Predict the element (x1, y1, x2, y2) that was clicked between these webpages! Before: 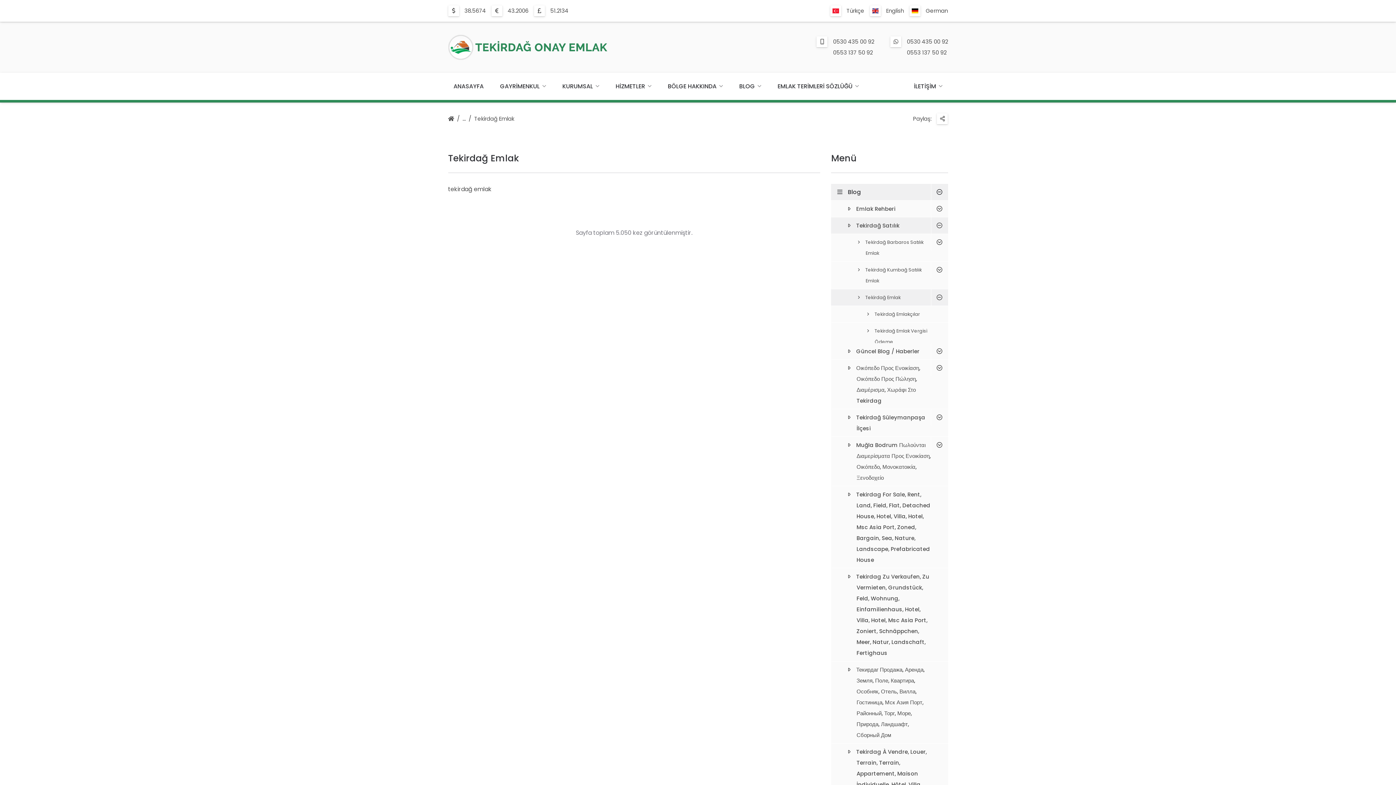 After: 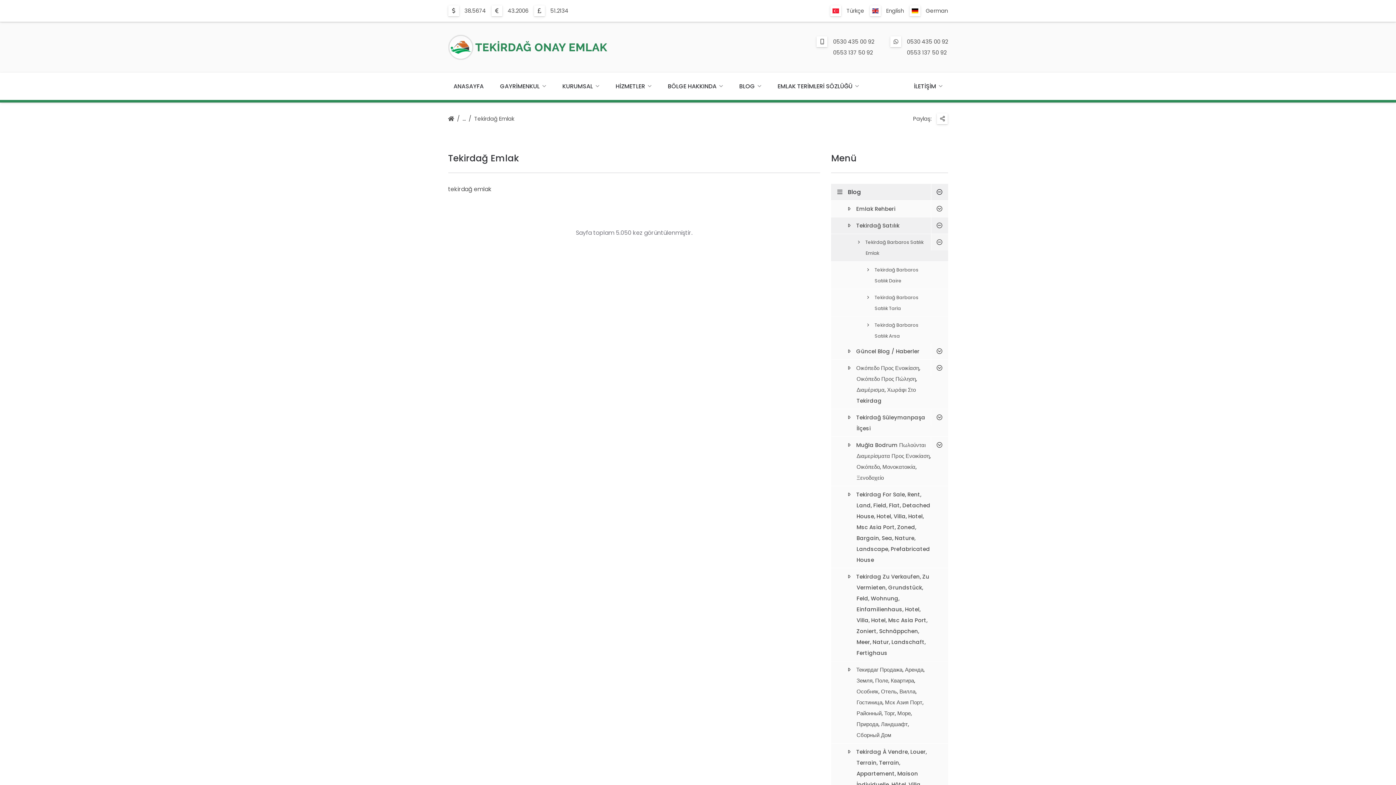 Action: bbox: (931, 234, 948, 250)